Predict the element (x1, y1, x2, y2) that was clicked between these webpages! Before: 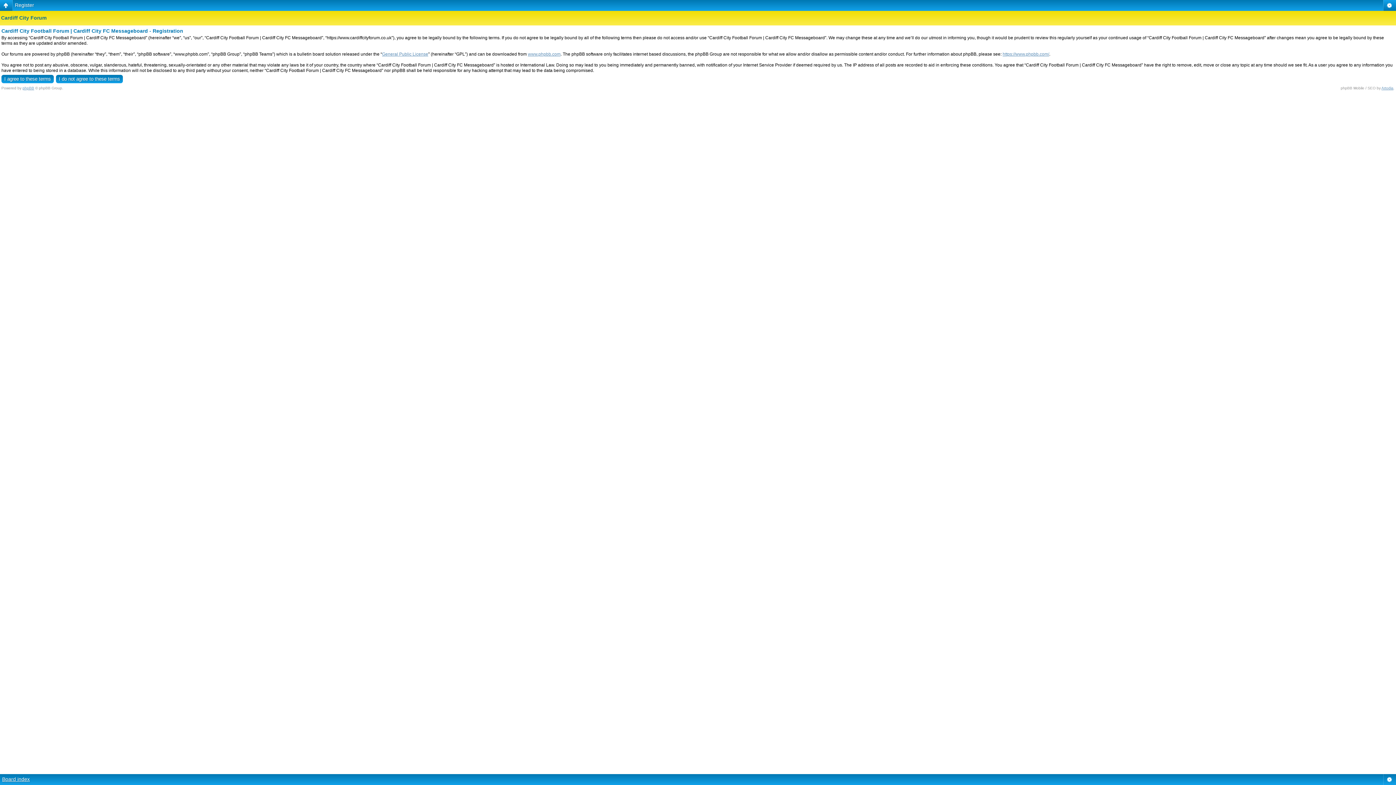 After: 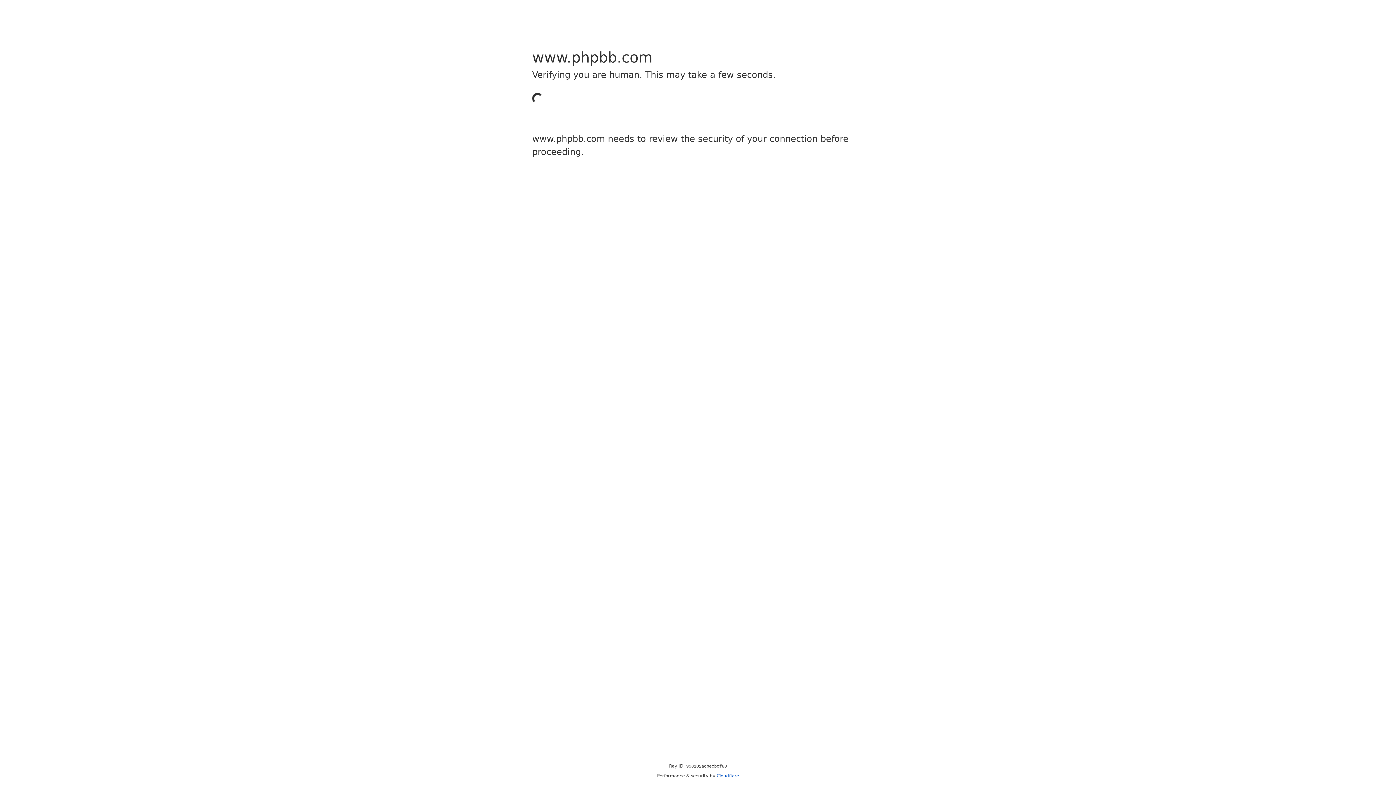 Action: label: phpBB bbox: (22, 86, 34, 90)